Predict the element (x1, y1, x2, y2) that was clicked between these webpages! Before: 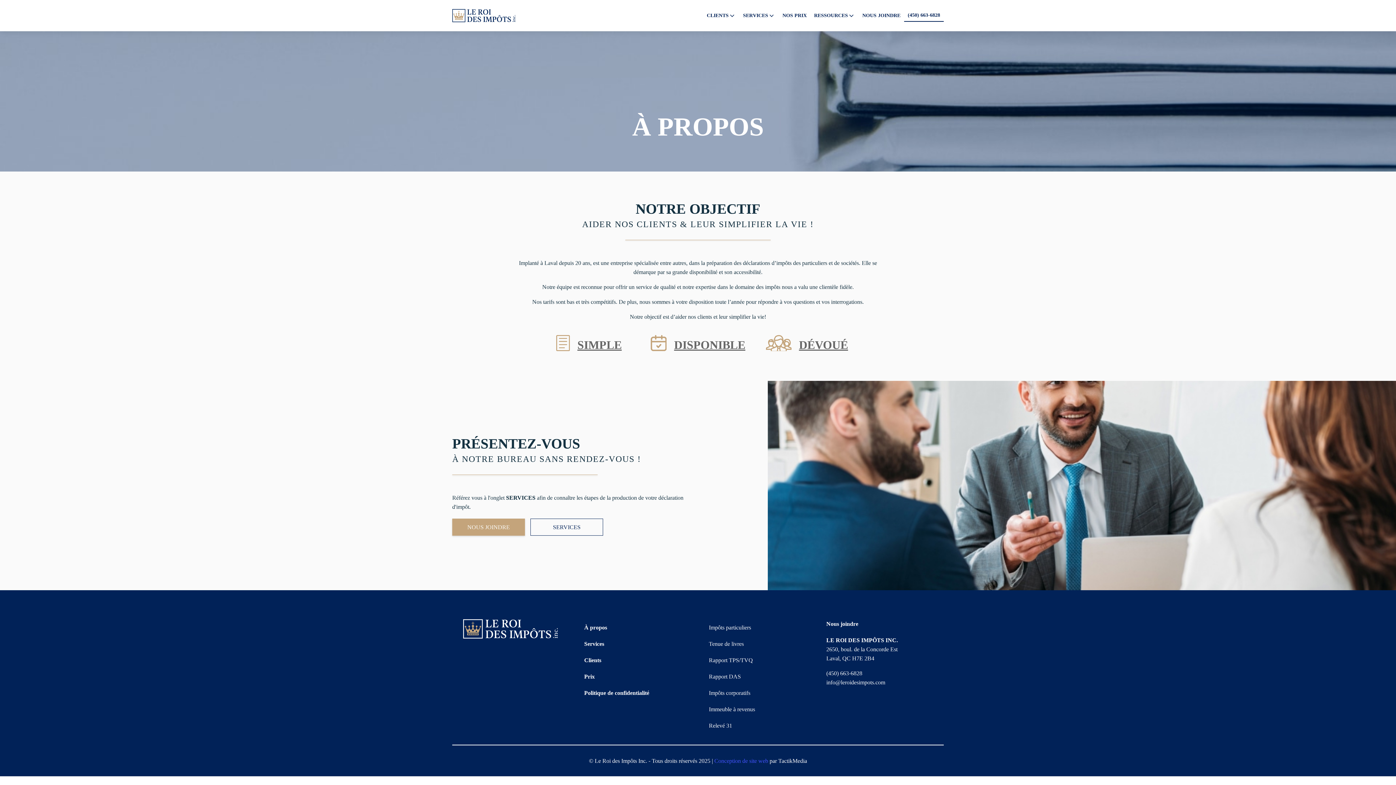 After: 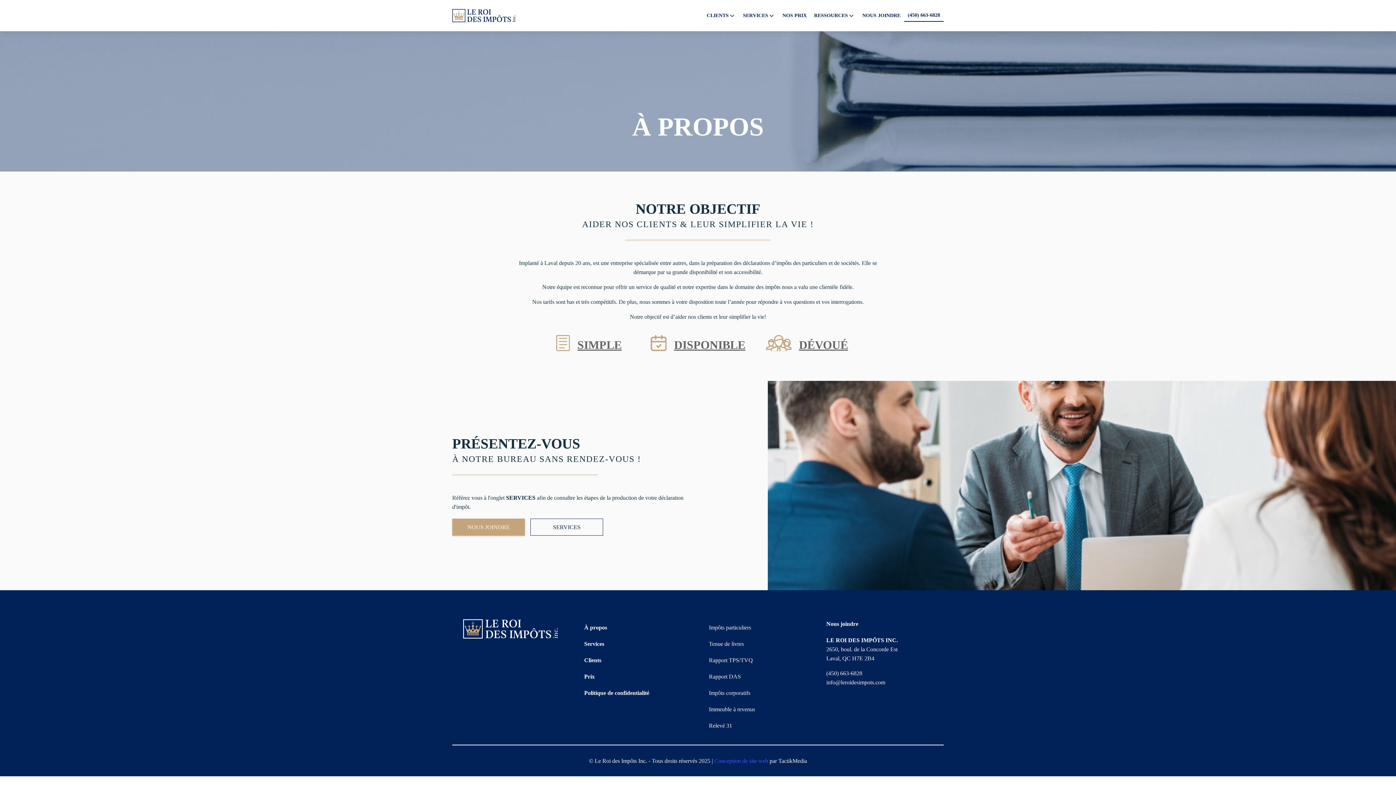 Action: bbox: (577, 619, 656, 636) label: À propos